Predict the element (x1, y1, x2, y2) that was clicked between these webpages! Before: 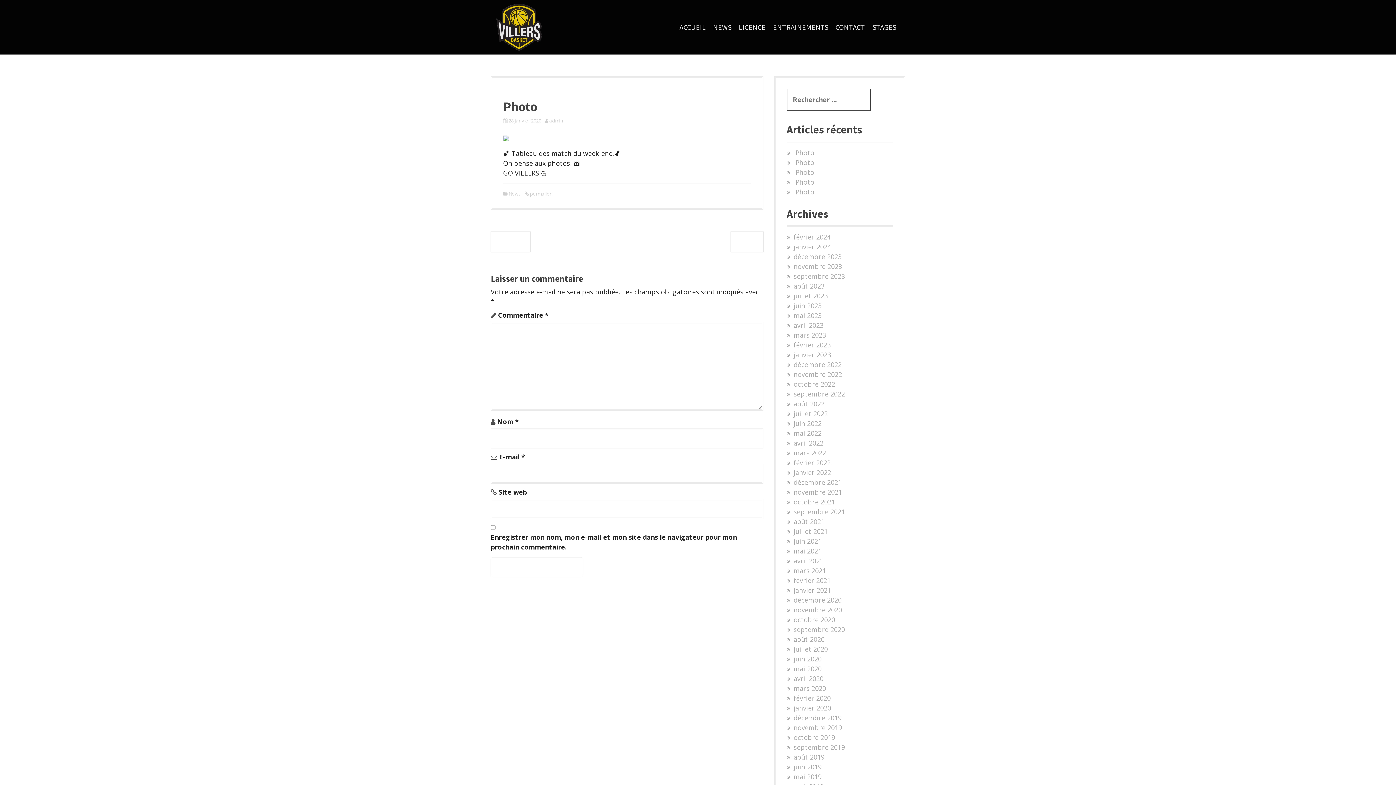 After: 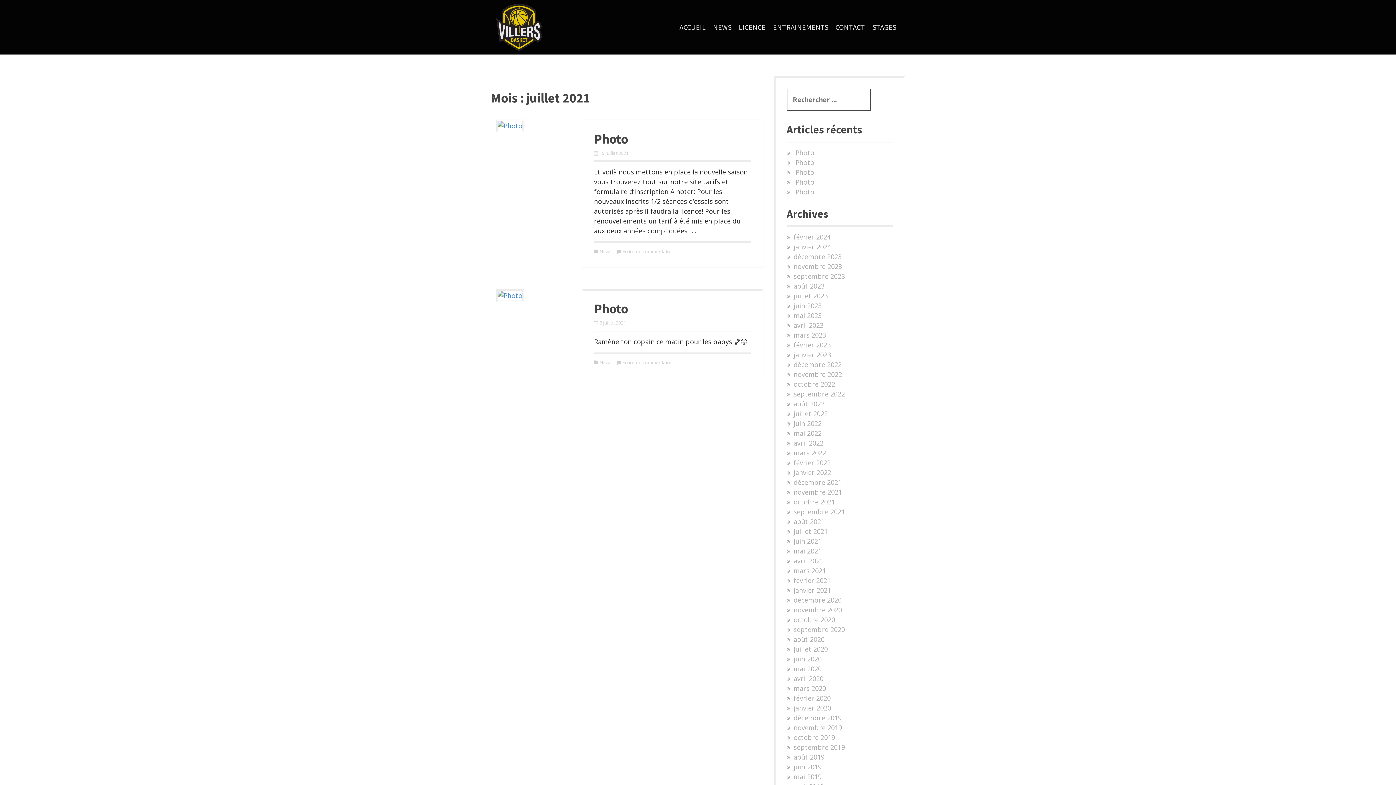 Action: bbox: (793, 527, 828, 535) label: juillet 2021